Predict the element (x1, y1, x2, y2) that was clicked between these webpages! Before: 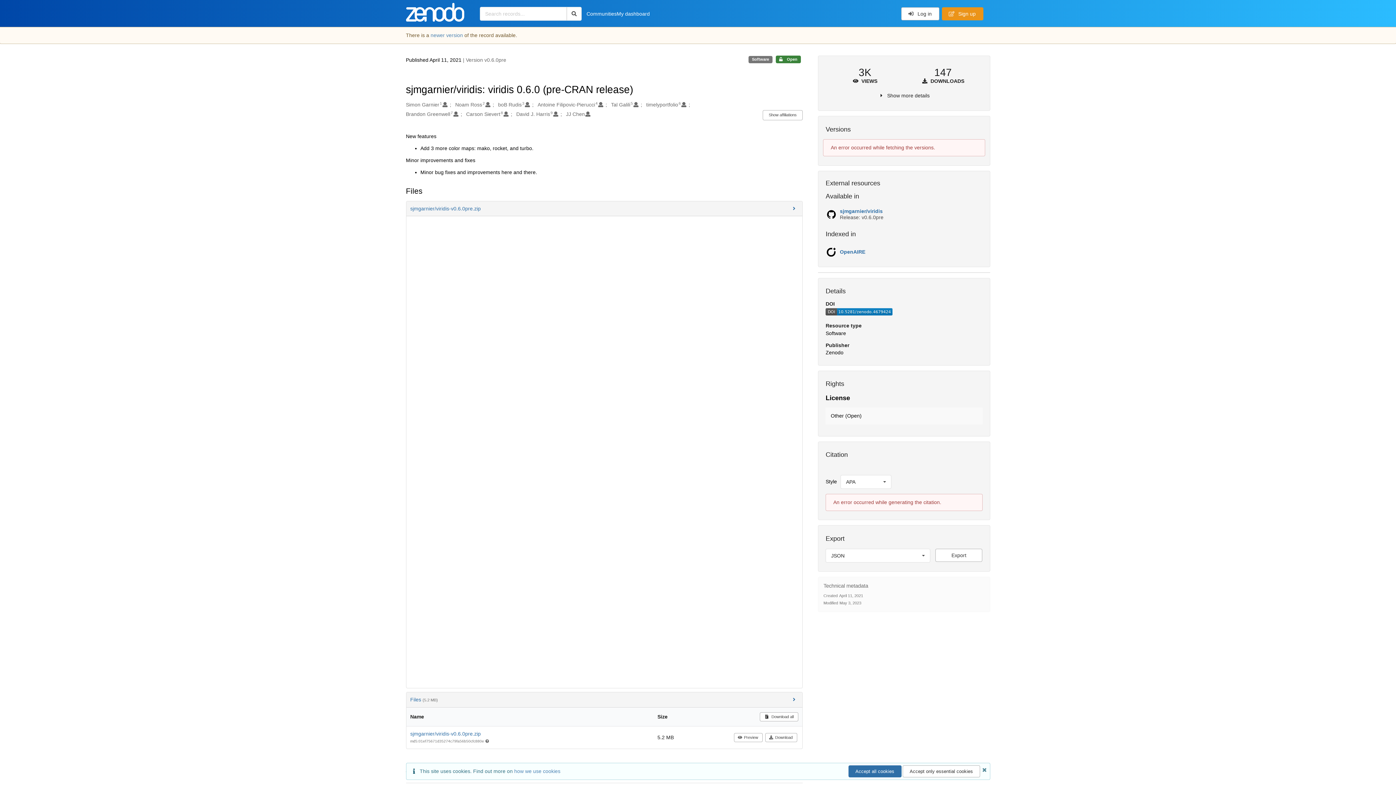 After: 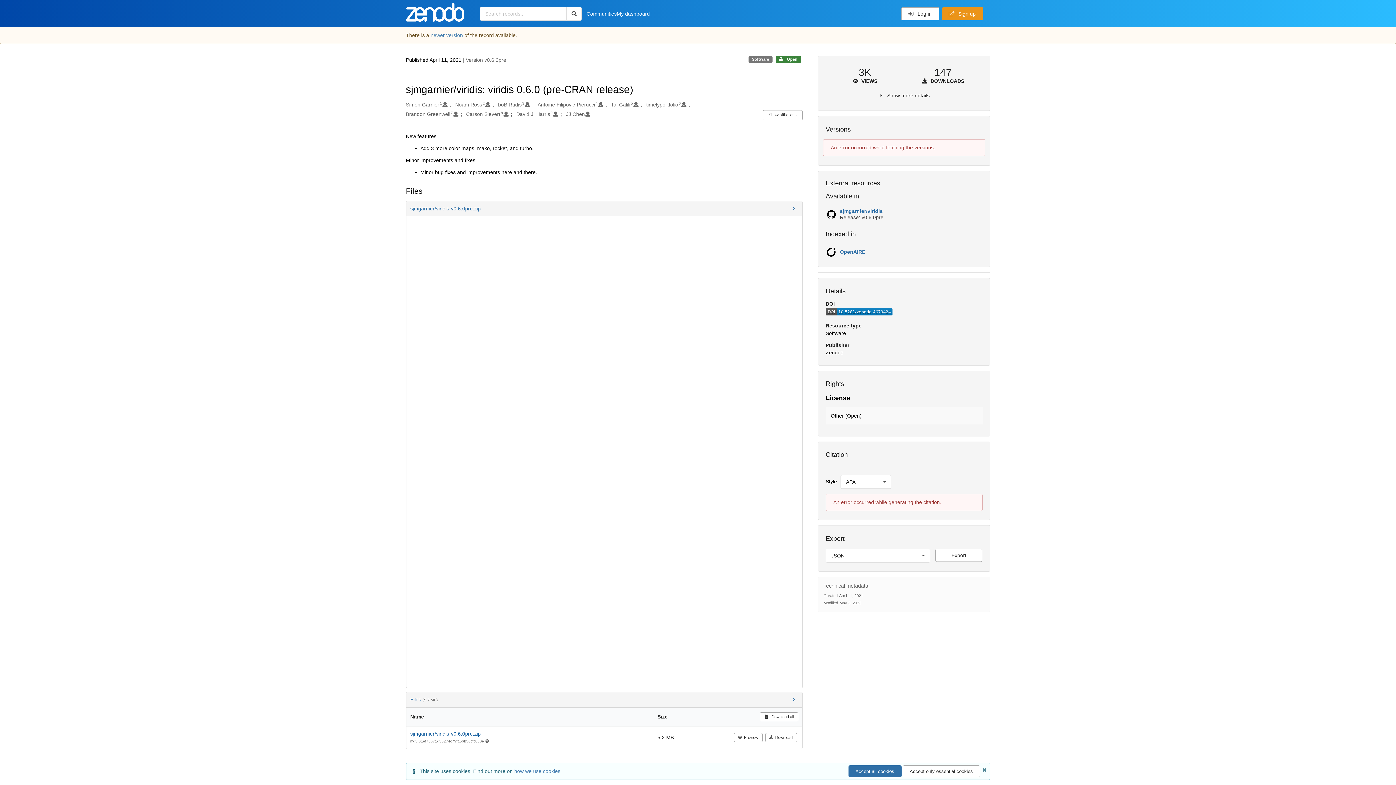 Action: bbox: (410, 731, 480, 737) label: sjmgarnier/viridis-v0.6.0pre.zip